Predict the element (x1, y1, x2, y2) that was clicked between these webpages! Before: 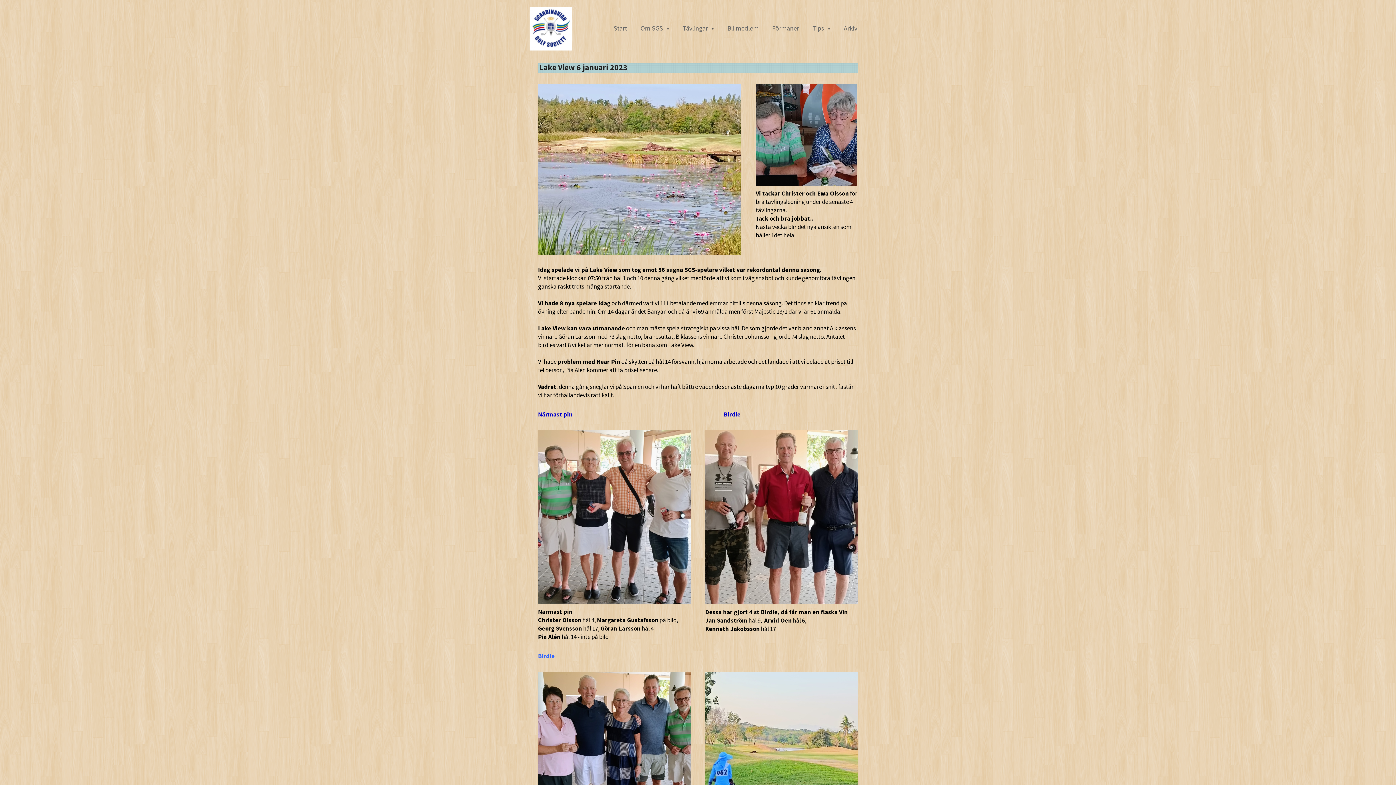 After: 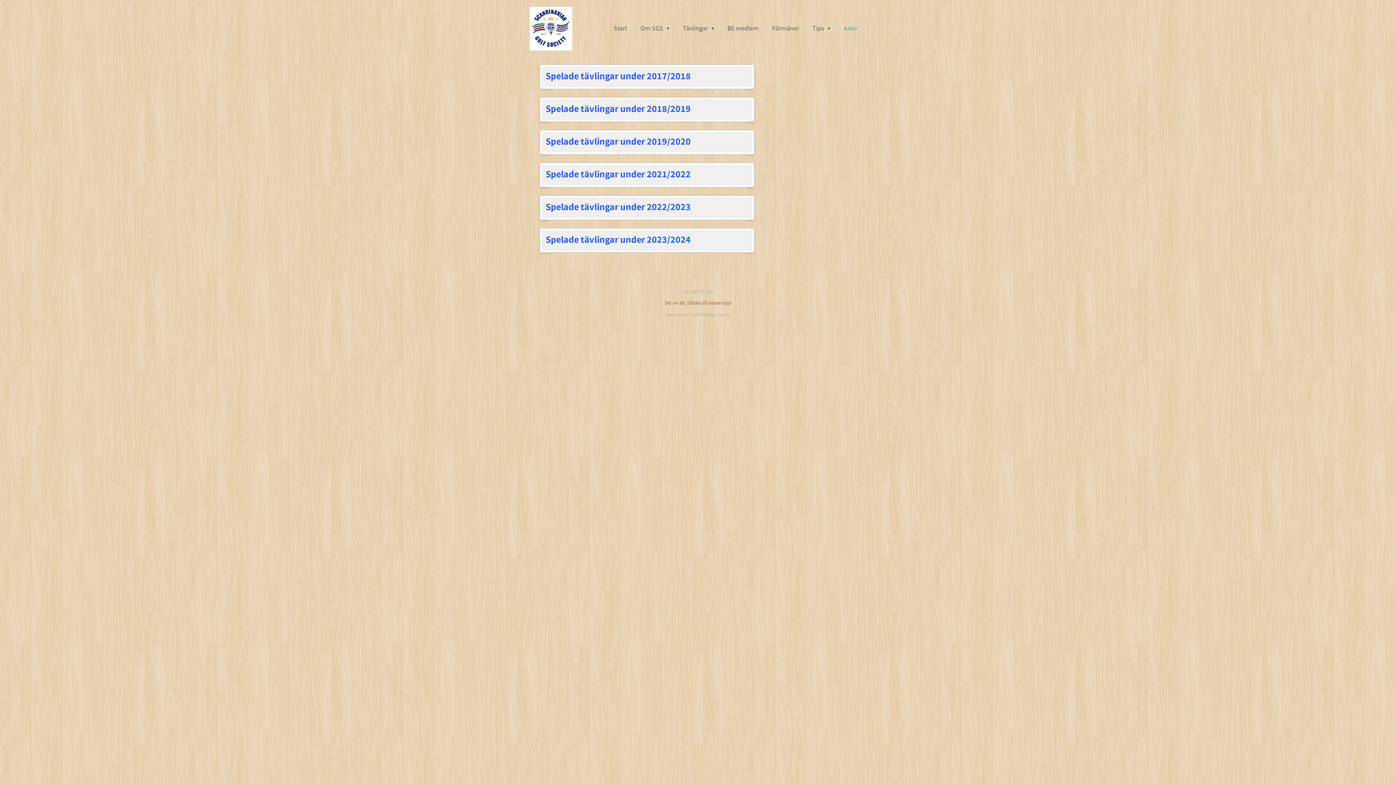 Action: bbox: (837, 23, 864, 34) label: Arkiv